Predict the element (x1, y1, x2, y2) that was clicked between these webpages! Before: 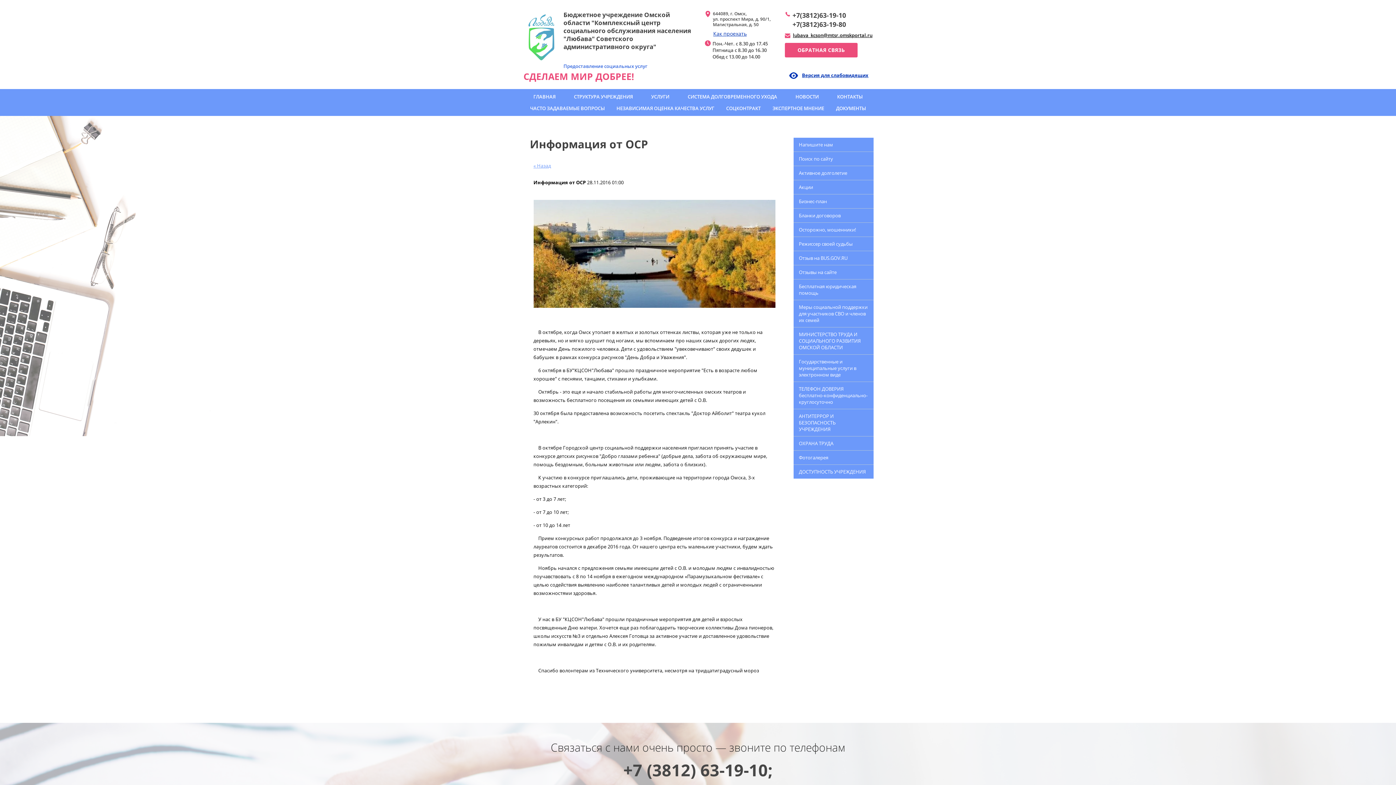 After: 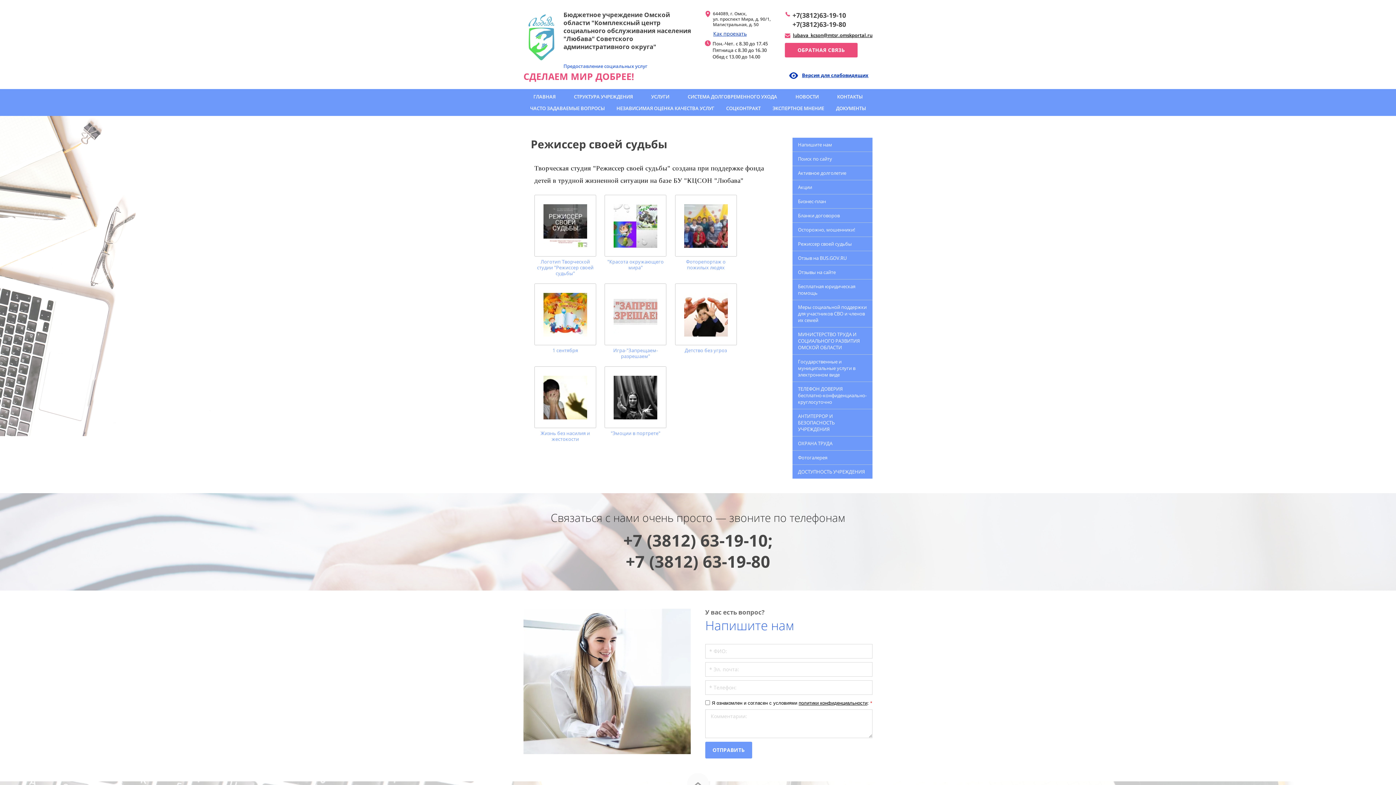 Action: label: Режиссер своей судьбы bbox: (793, 237, 873, 251)